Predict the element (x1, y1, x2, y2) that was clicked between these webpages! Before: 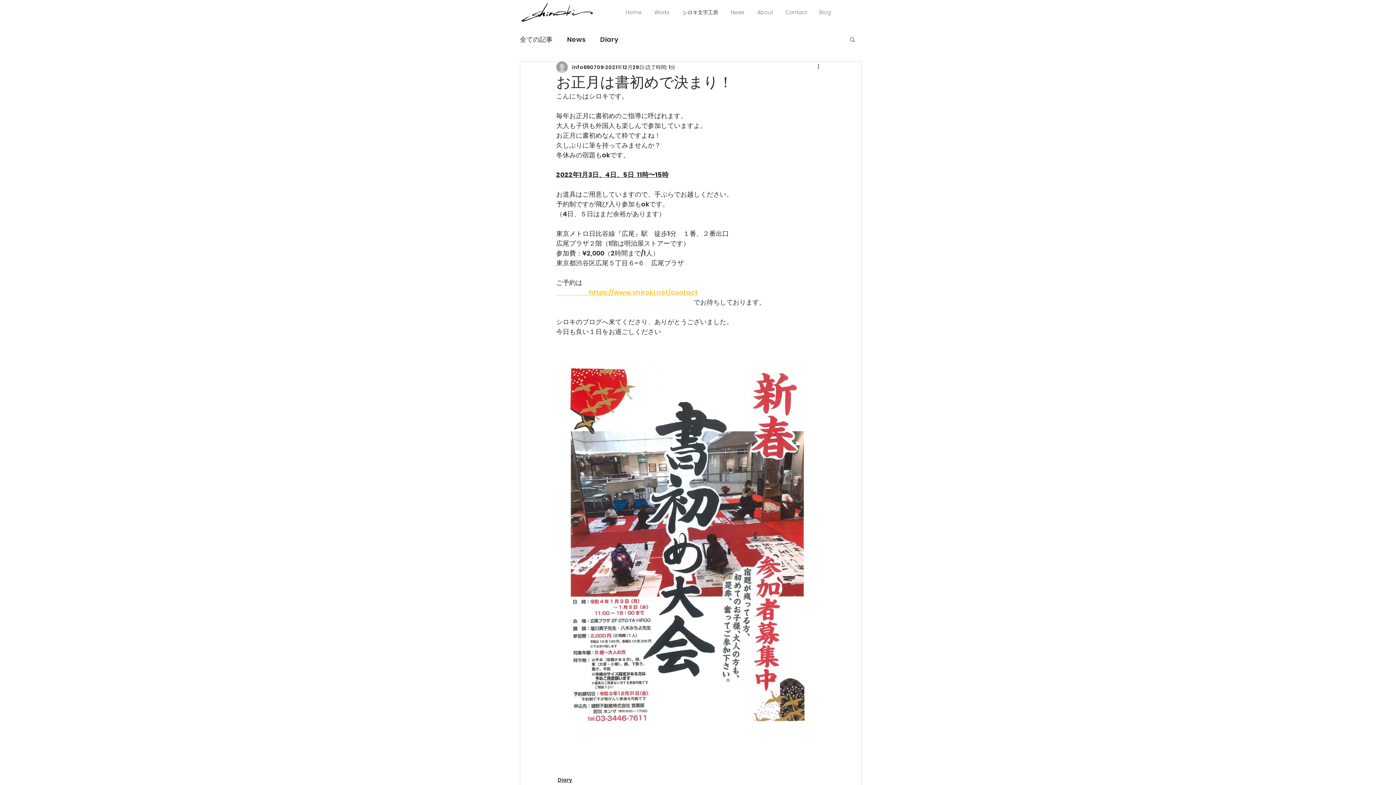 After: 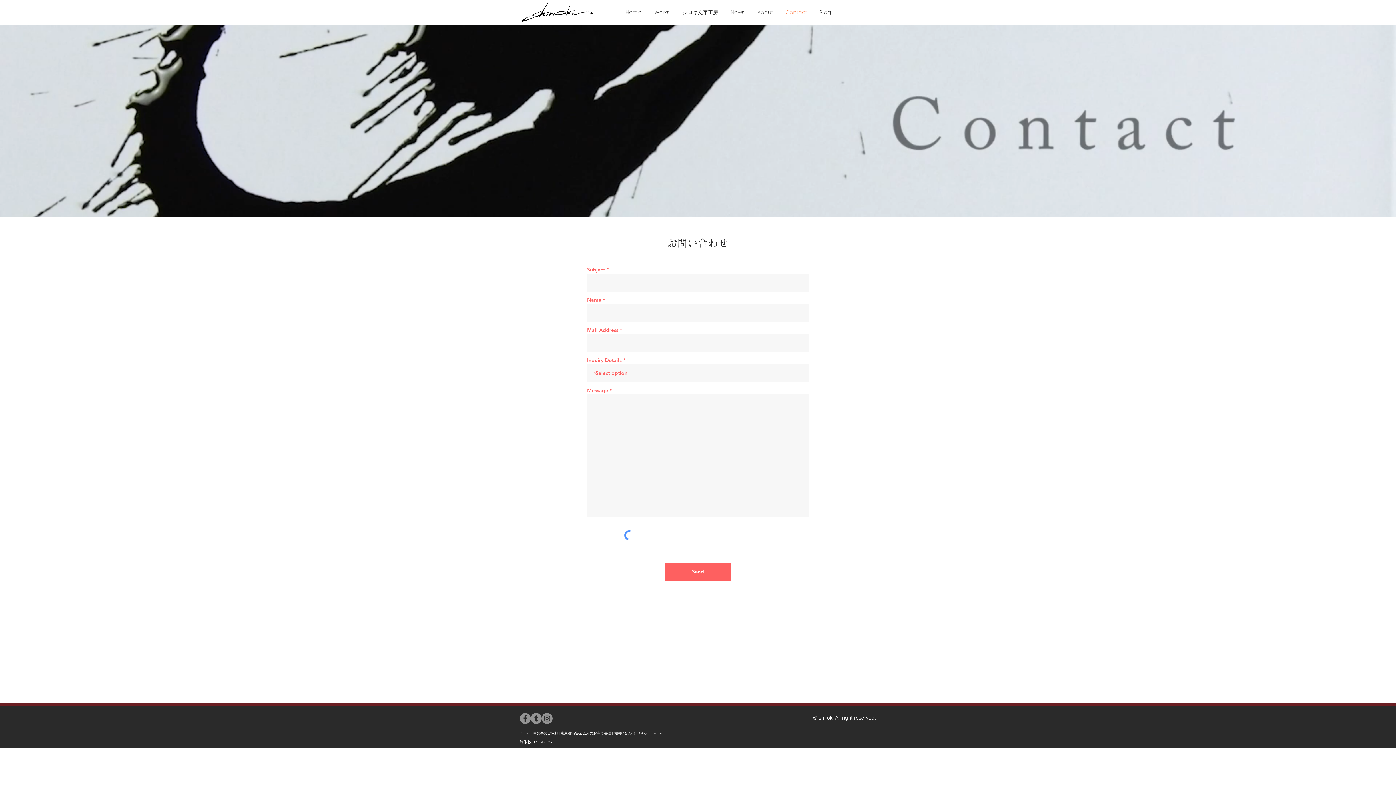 Action: label: Contact bbox: (779, 3, 813, 21)